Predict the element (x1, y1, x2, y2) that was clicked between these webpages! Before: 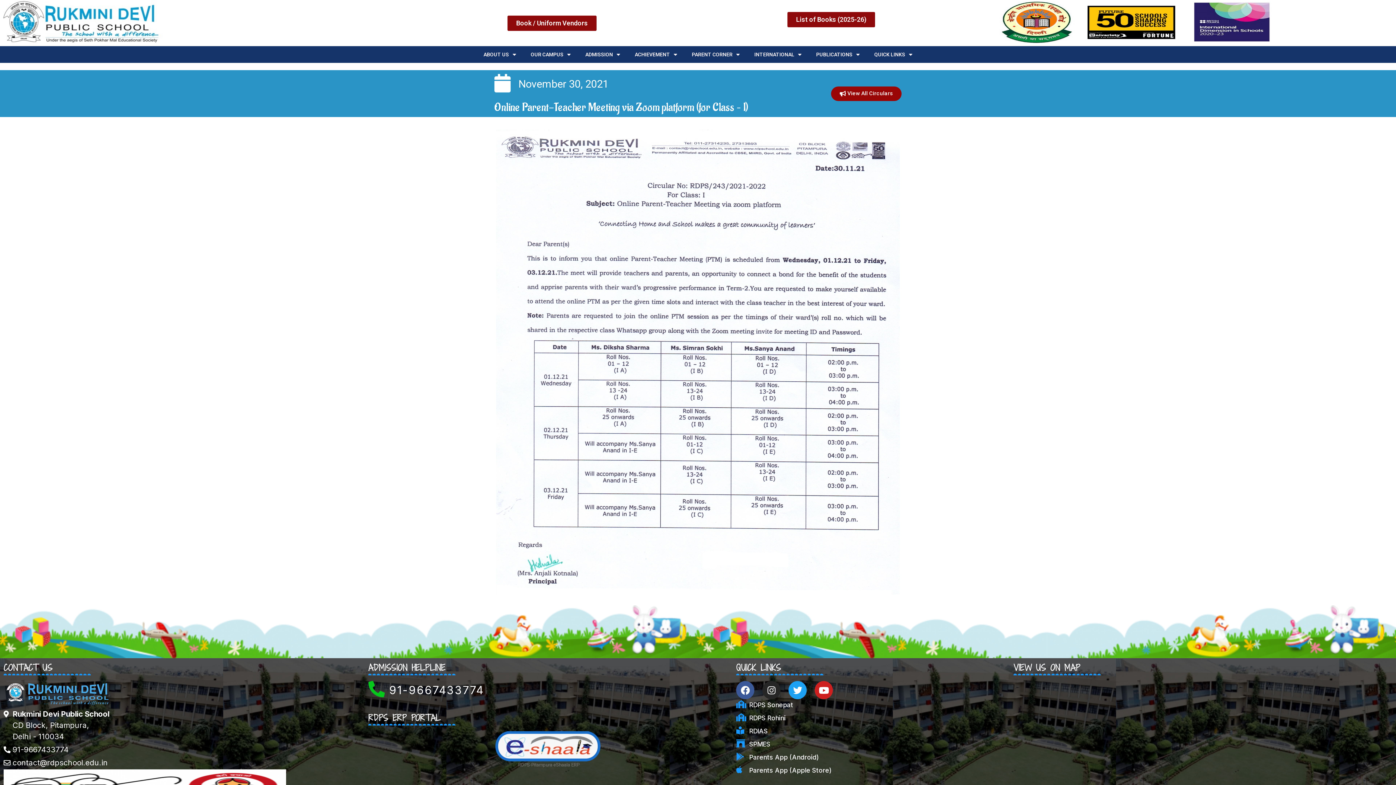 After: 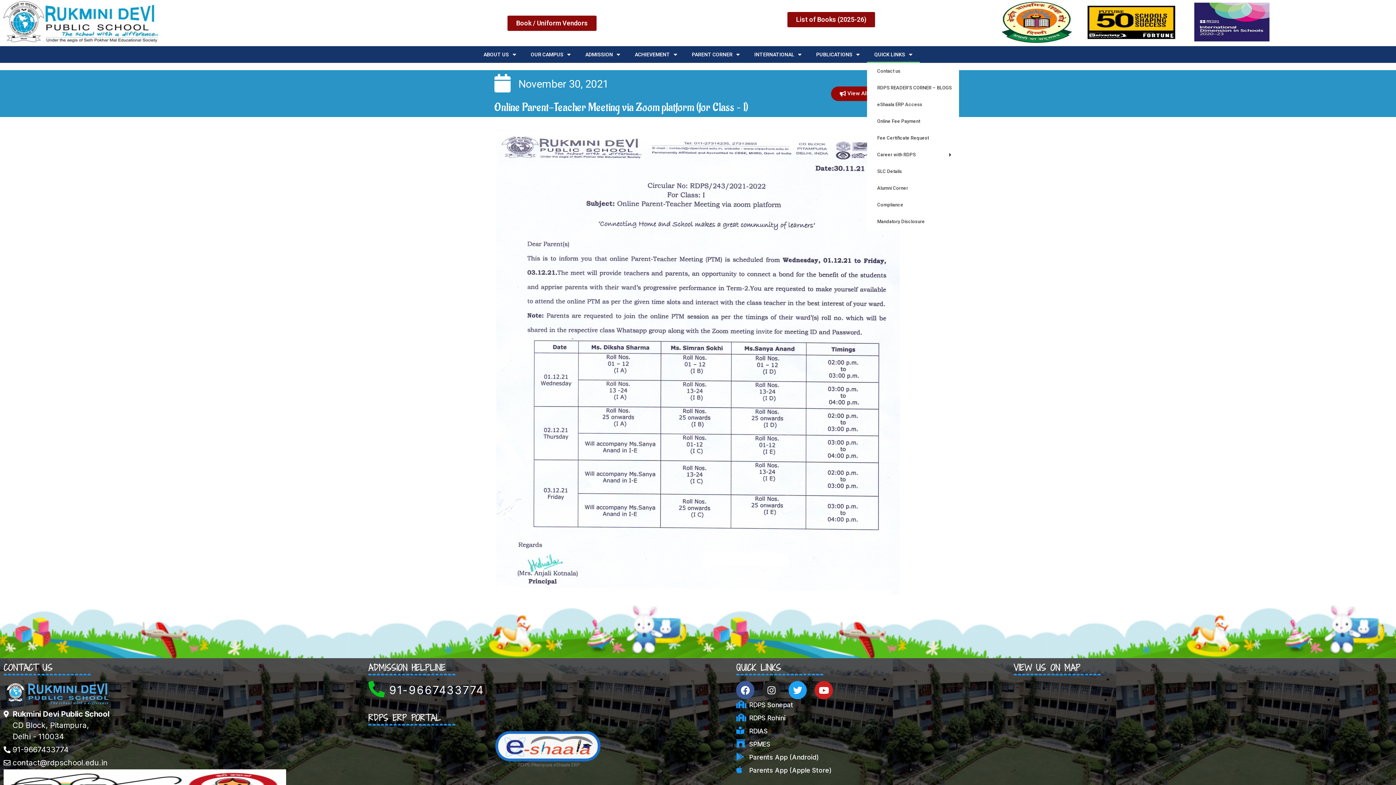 Action: bbox: (867, 46, 920, 62) label: QUICK LINKS